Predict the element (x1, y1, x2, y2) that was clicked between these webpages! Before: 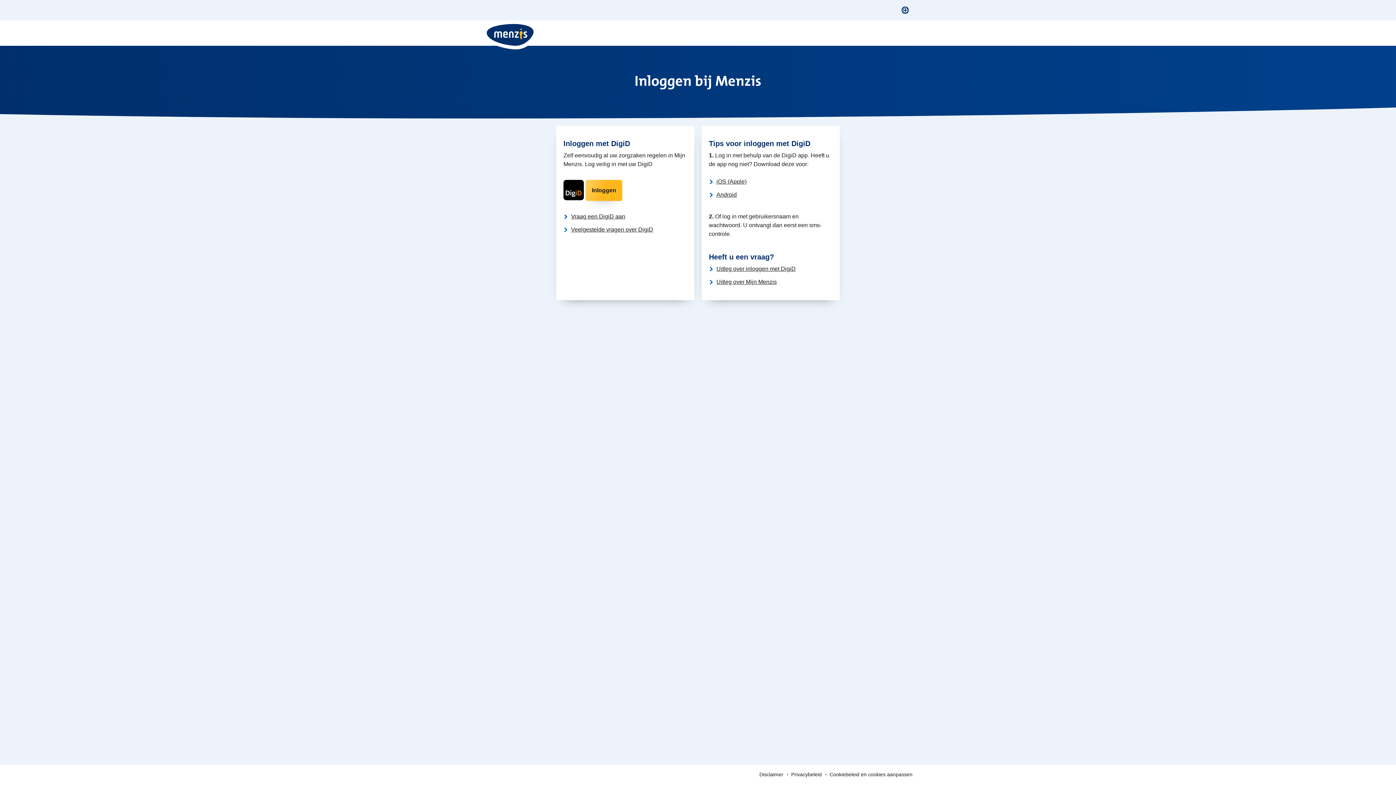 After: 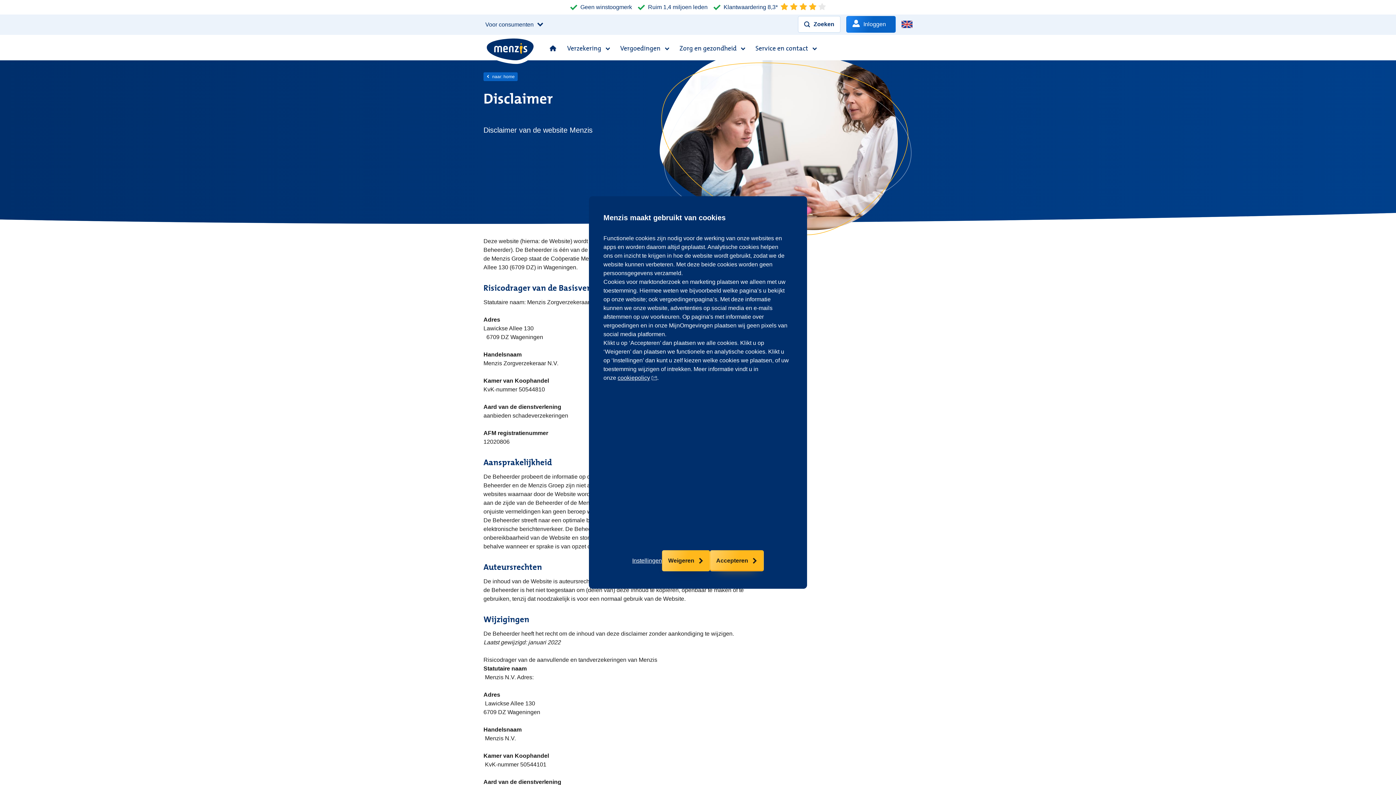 Action: label: Disclaimer bbox: (759, 771, 783, 778)